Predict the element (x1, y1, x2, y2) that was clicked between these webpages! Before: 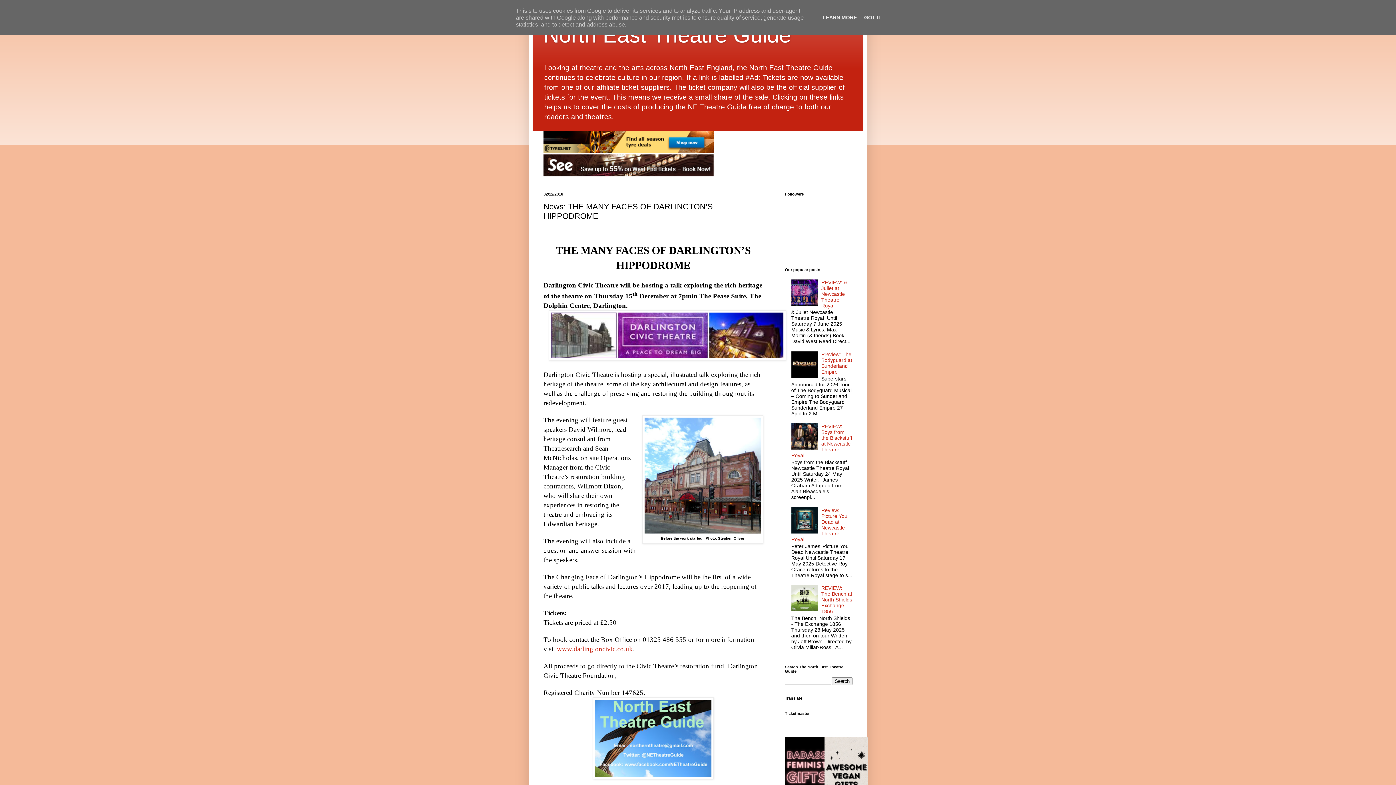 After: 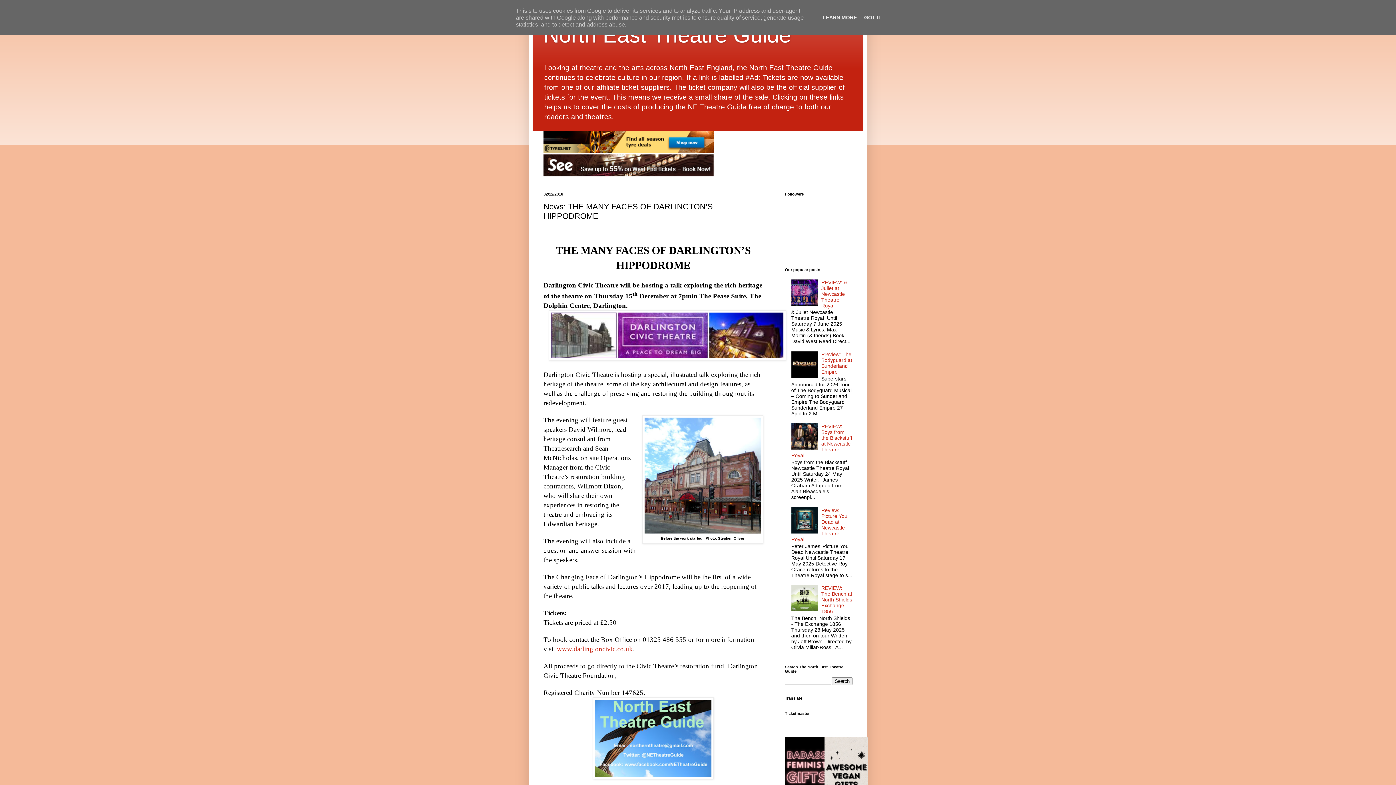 Action: bbox: (791, 529, 819, 534)